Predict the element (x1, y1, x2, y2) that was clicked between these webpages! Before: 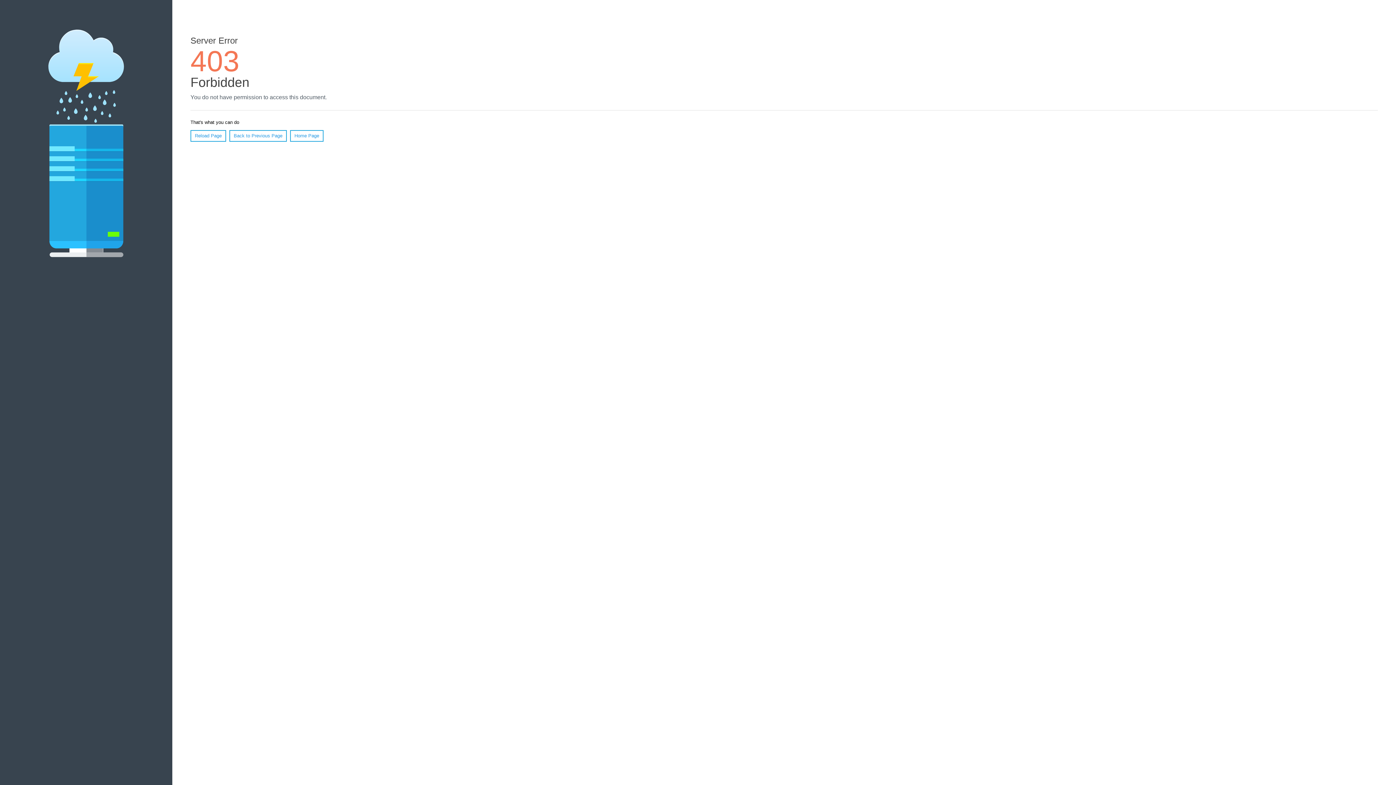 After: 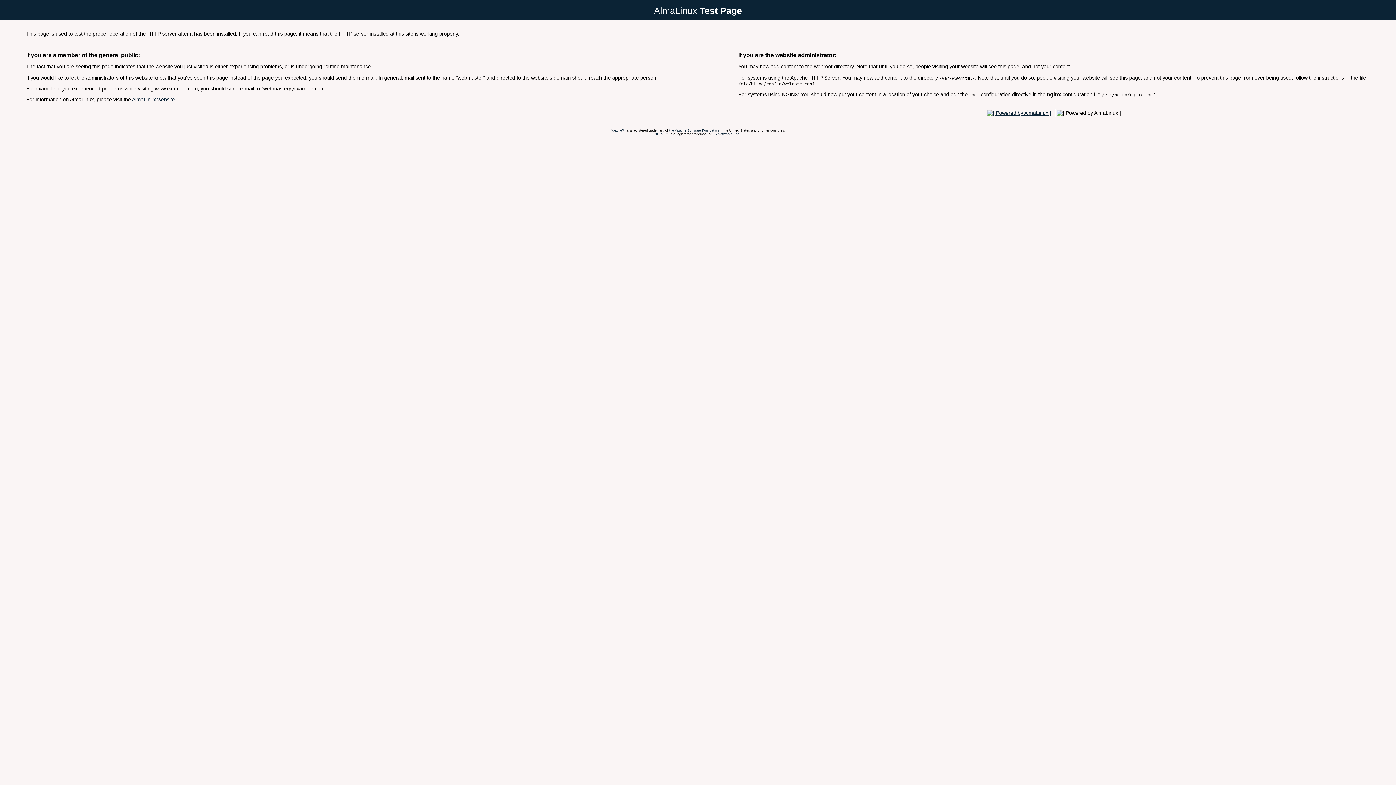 Action: label: Home Page bbox: (290, 130, 323, 141)